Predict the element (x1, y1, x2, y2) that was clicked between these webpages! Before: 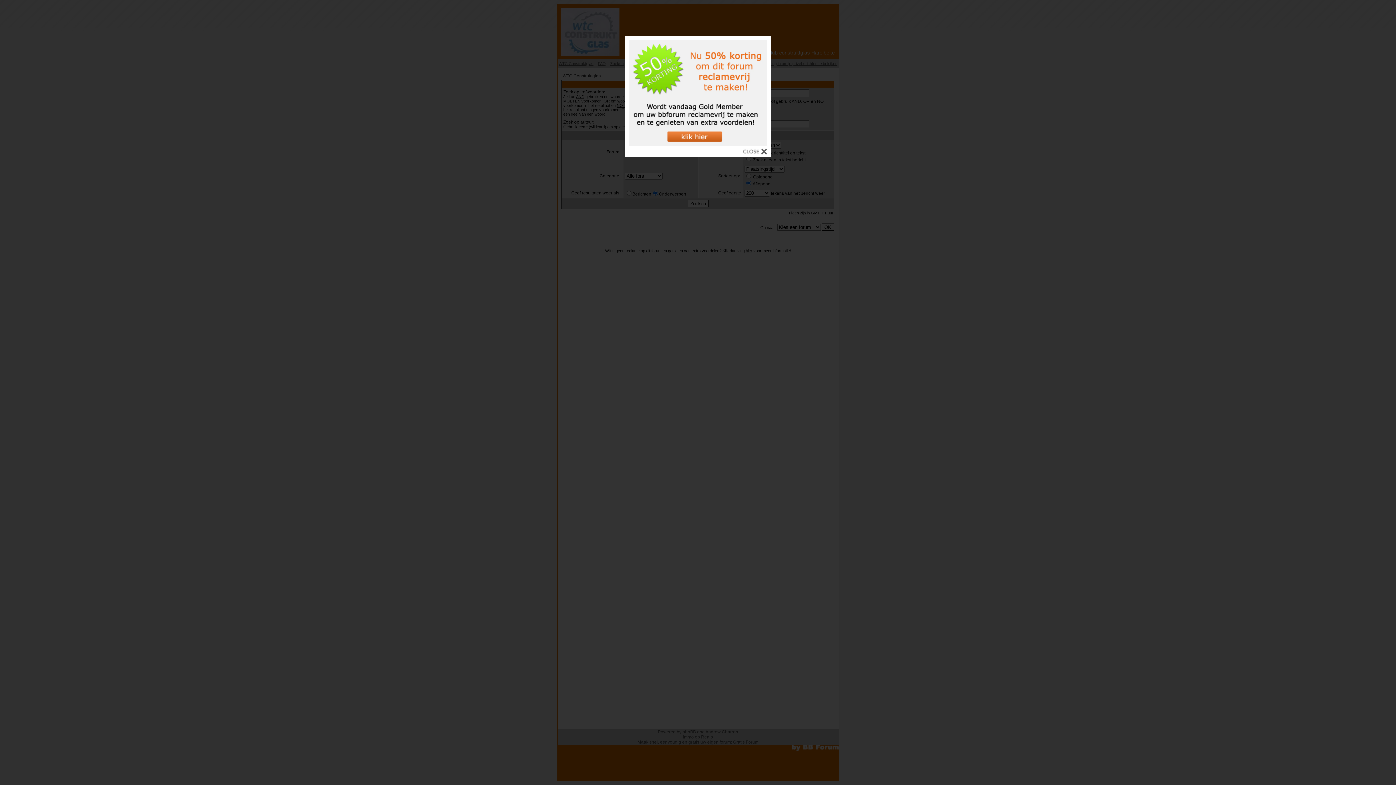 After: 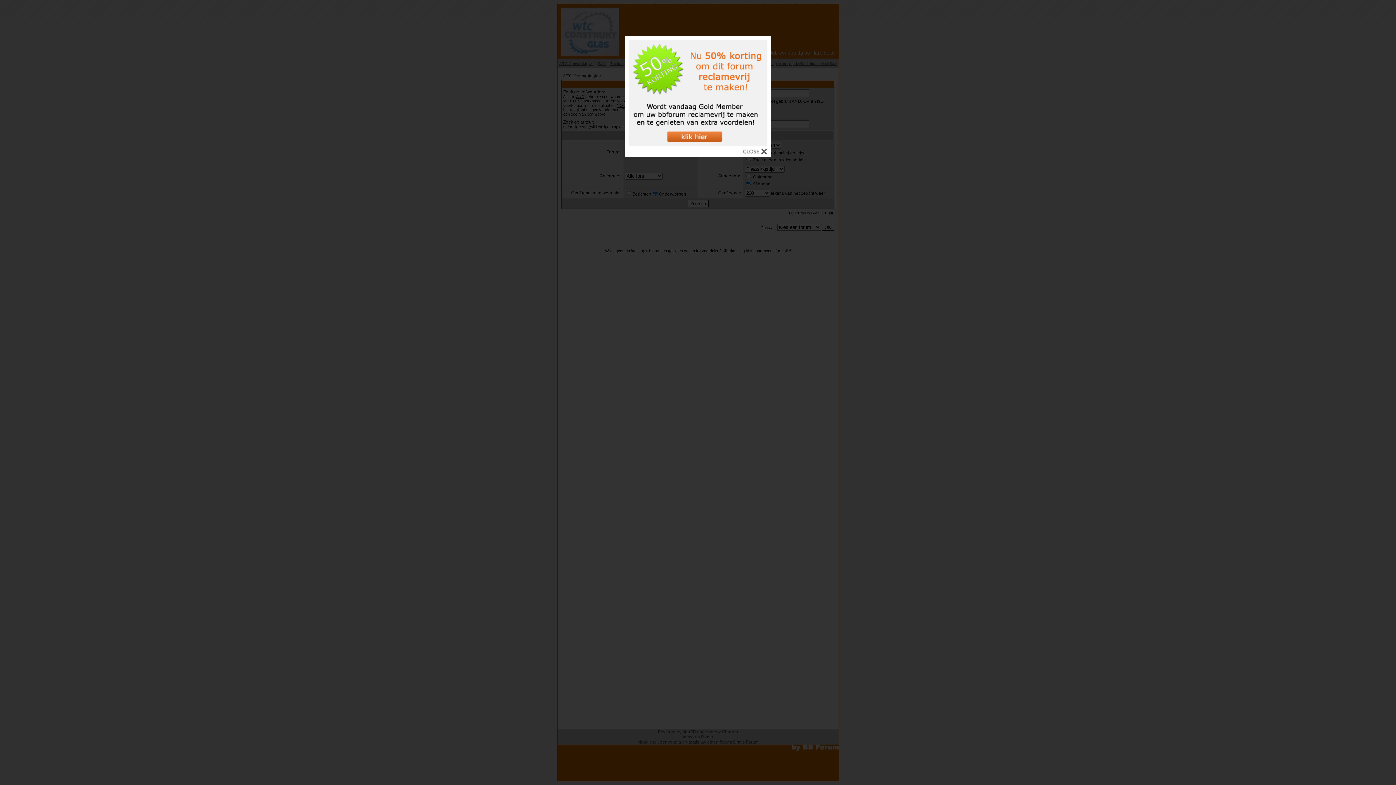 Action: bbox: (629, 140, 767, 146)